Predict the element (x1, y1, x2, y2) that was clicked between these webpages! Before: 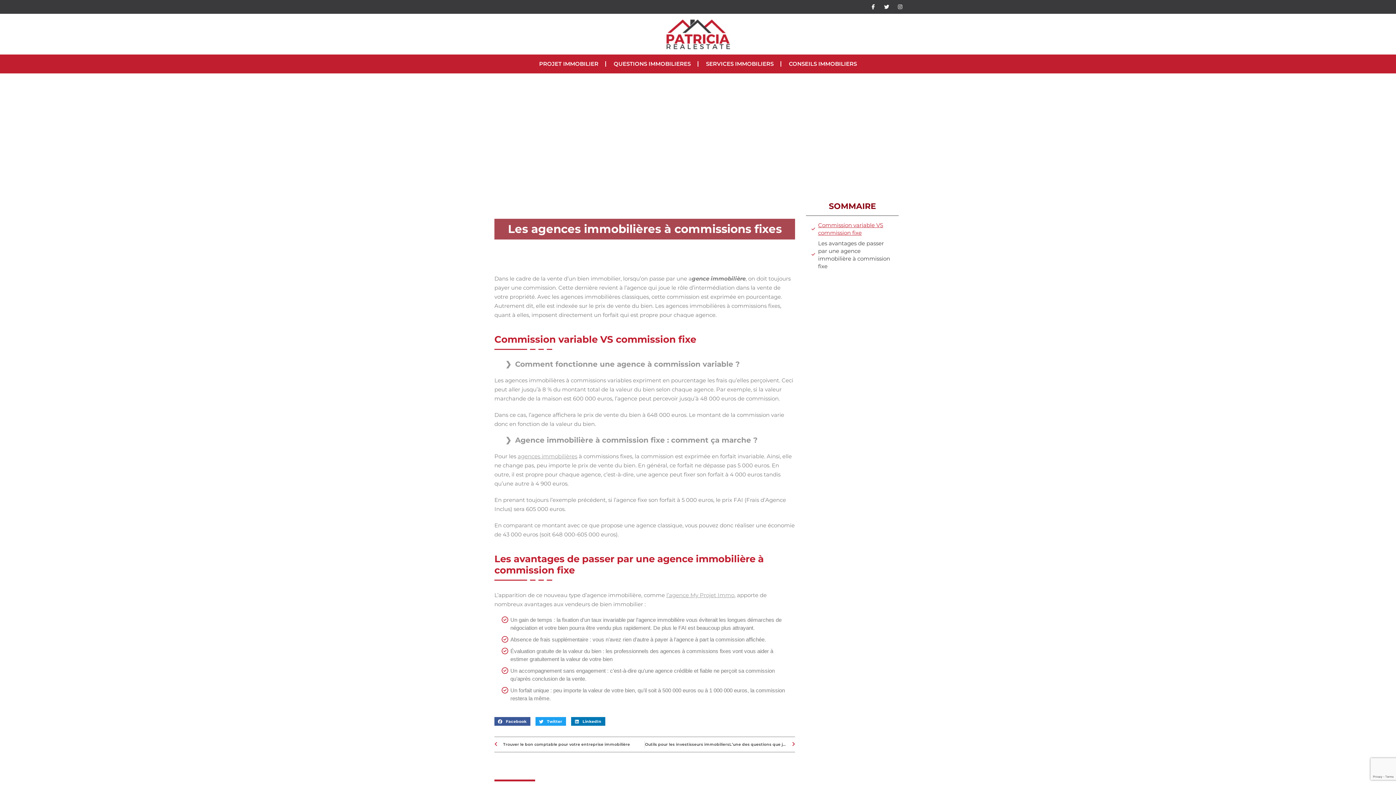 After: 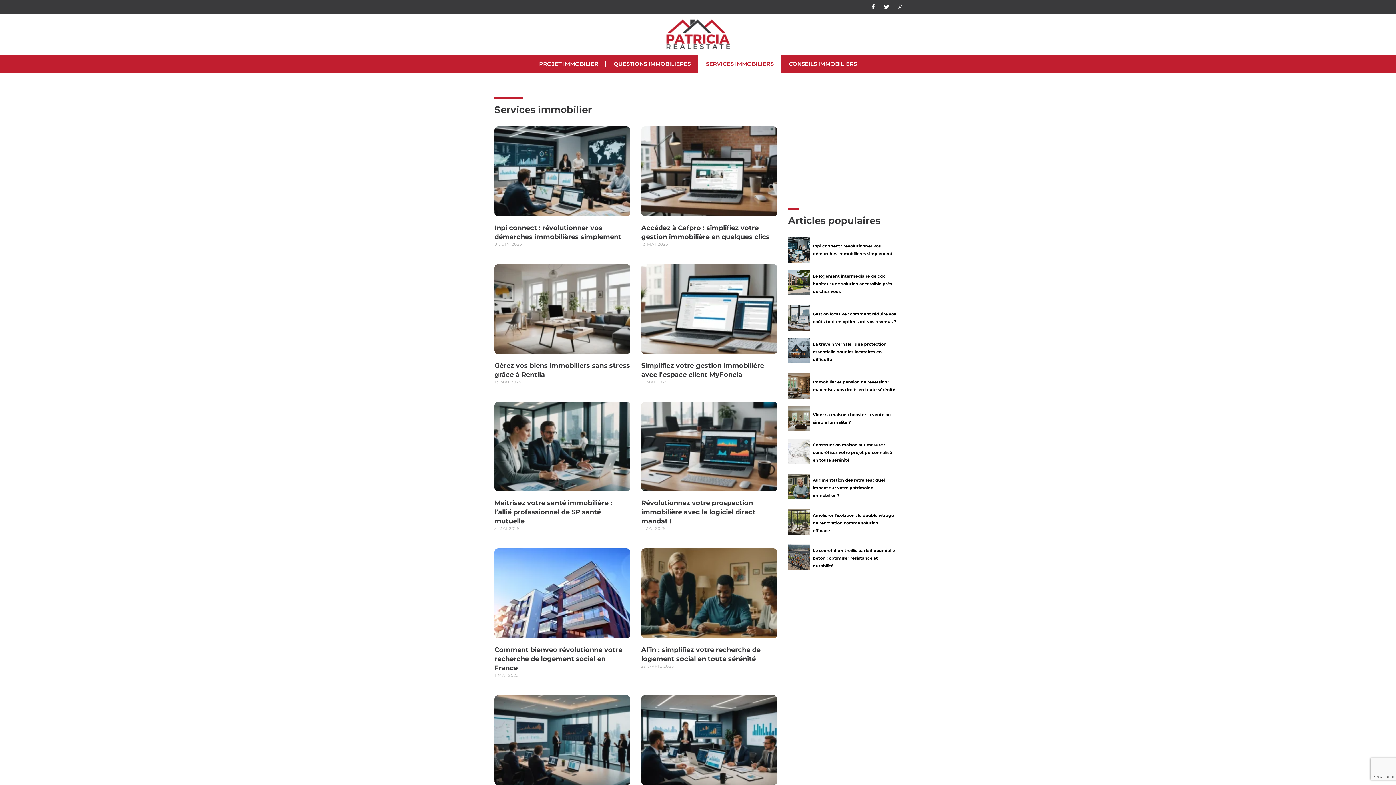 Action: bbox: (698, 54, 781, 73) label: SERVICES IMMOBILIERS